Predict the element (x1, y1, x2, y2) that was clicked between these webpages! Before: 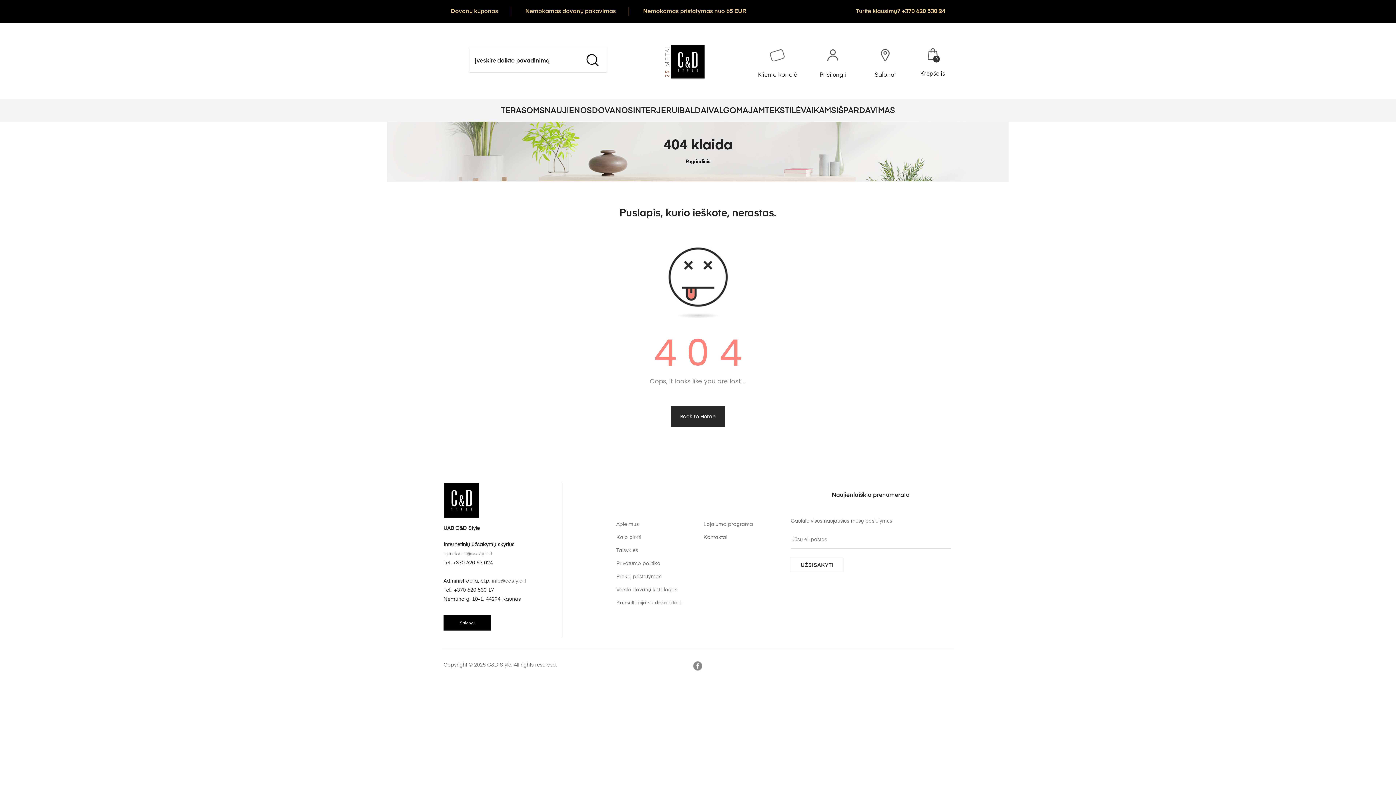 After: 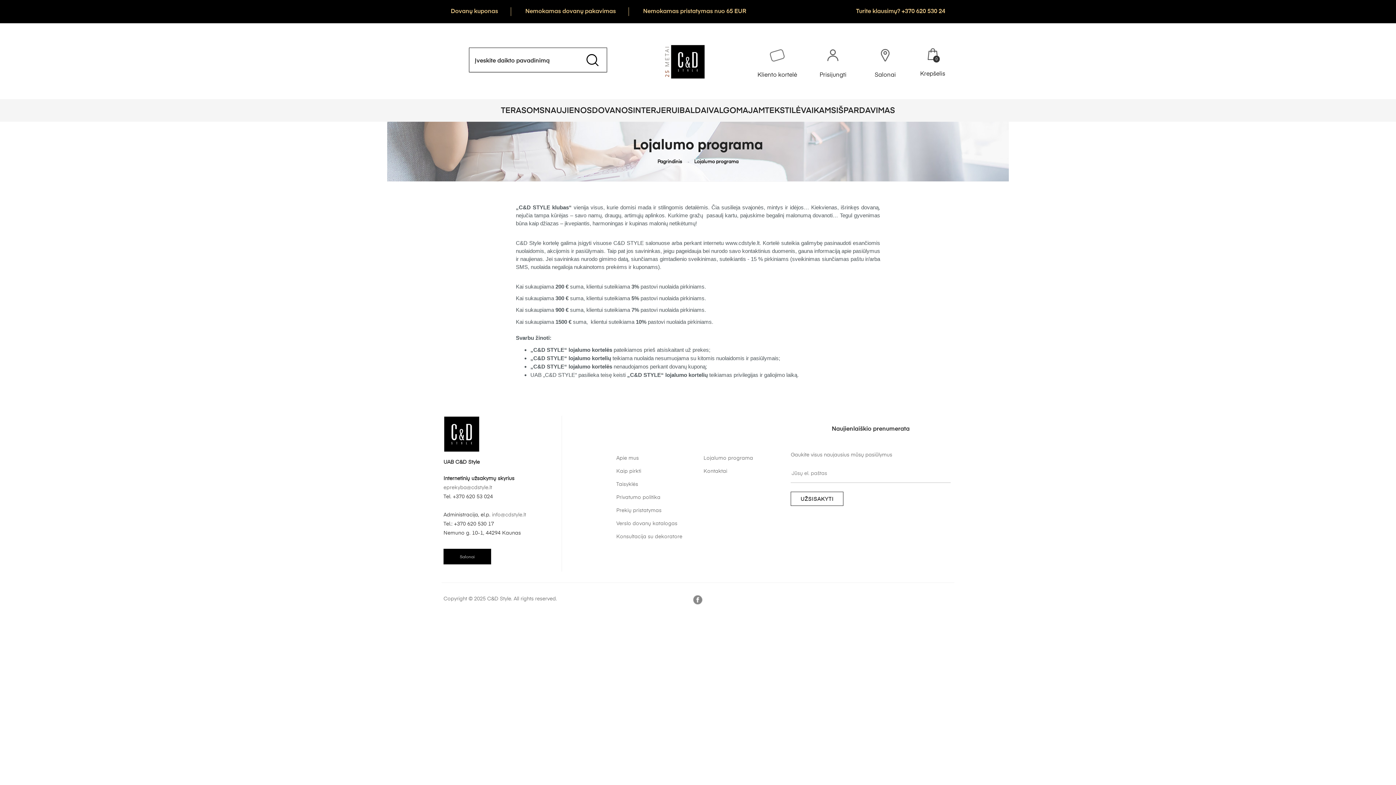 Action: bbox: (703, 518, 753, 531) label: Lojalumo programa